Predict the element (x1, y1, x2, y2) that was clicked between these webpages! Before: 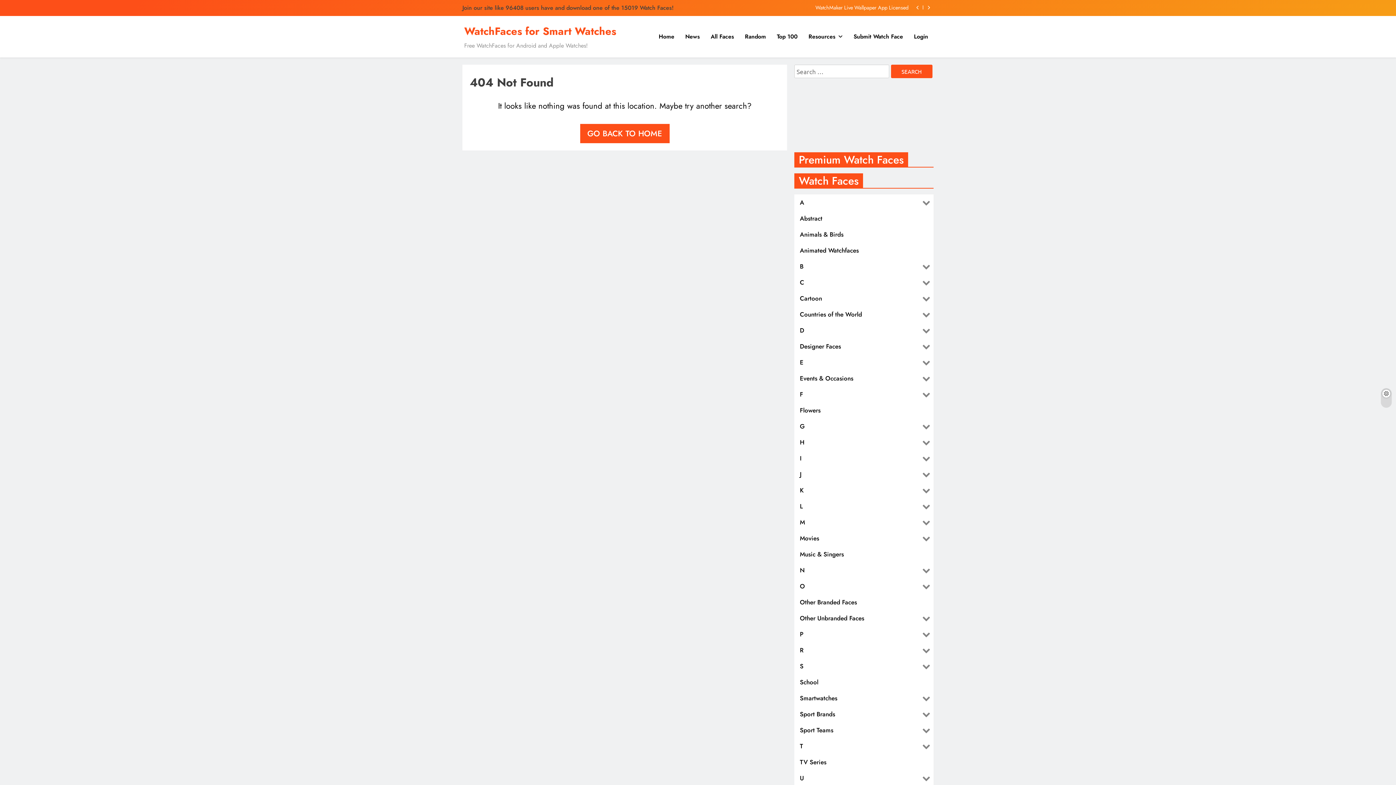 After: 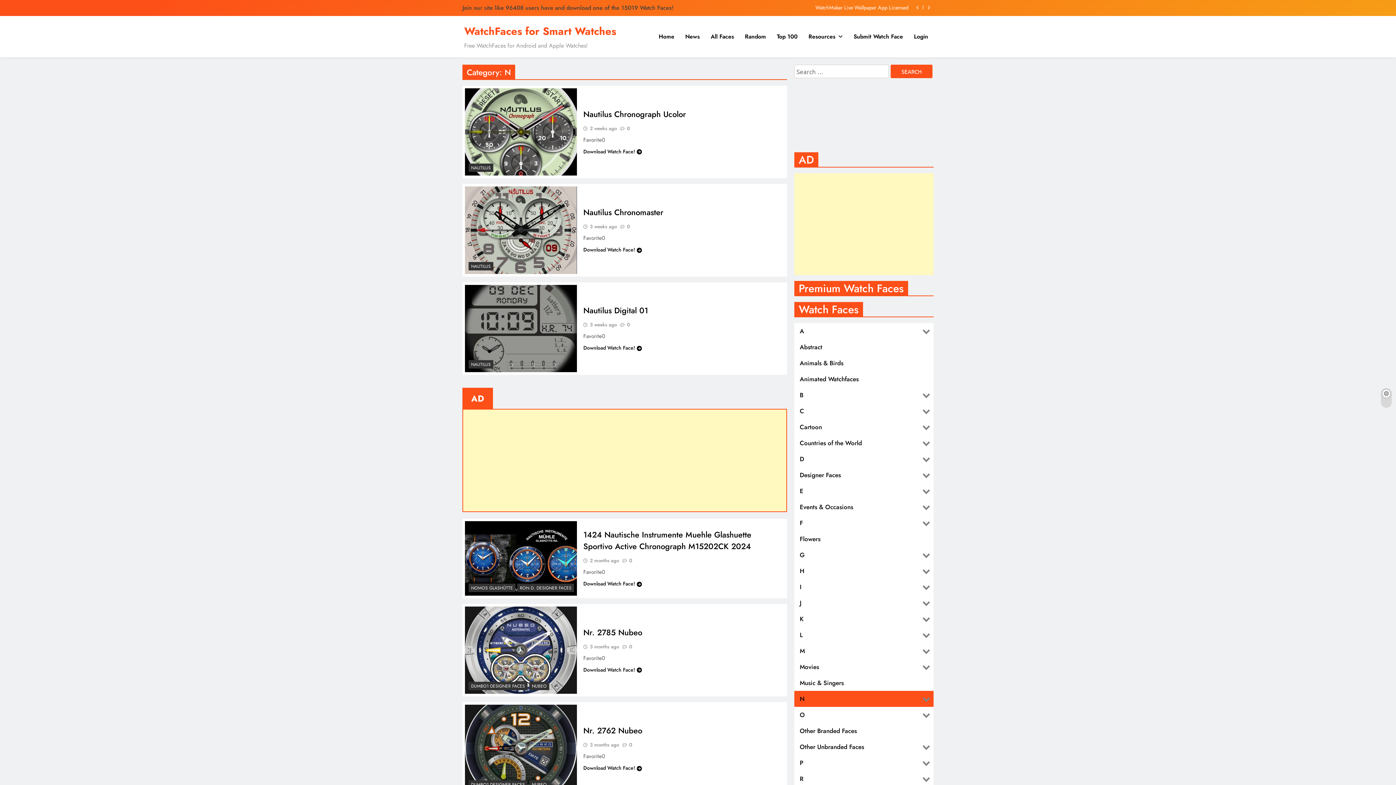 Action: bbox: (794, 562, 919, 578) label: N